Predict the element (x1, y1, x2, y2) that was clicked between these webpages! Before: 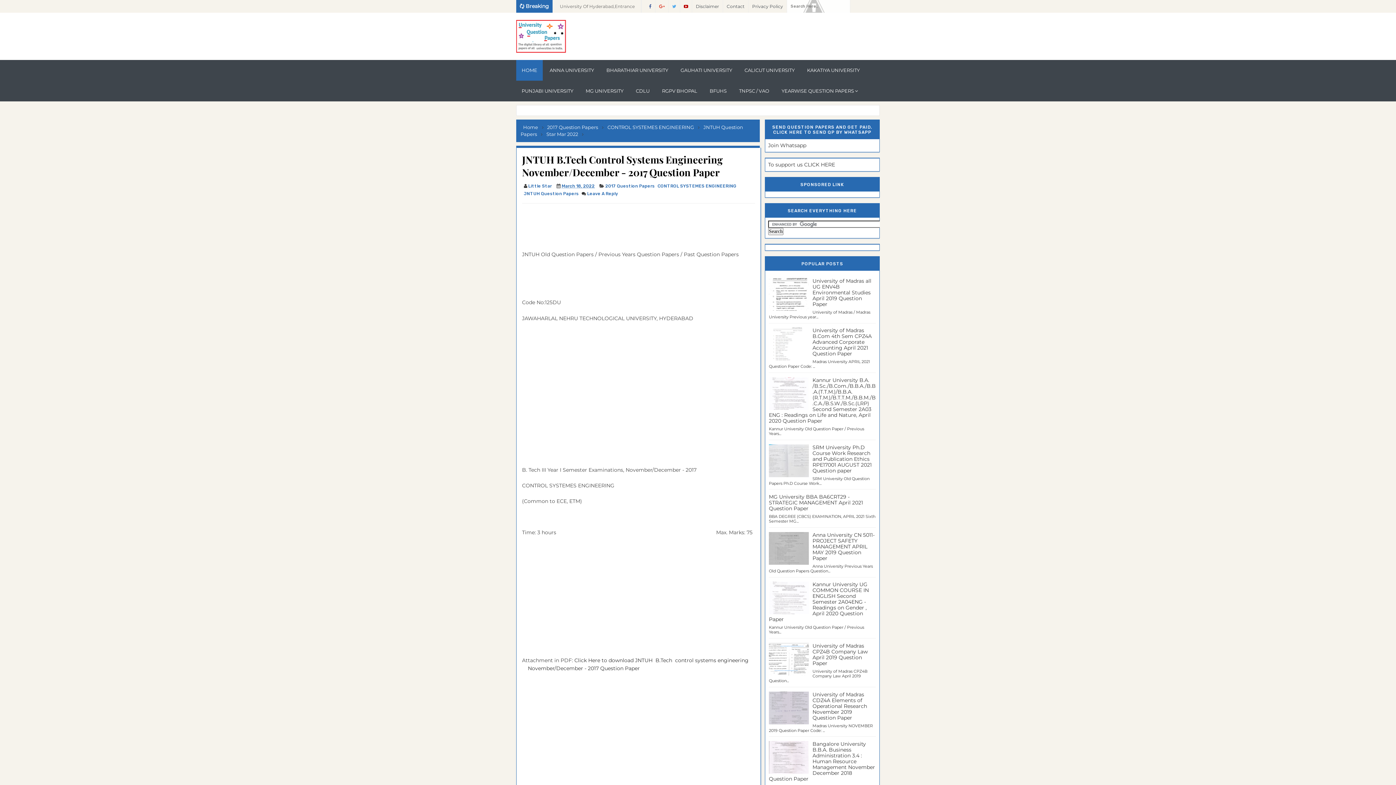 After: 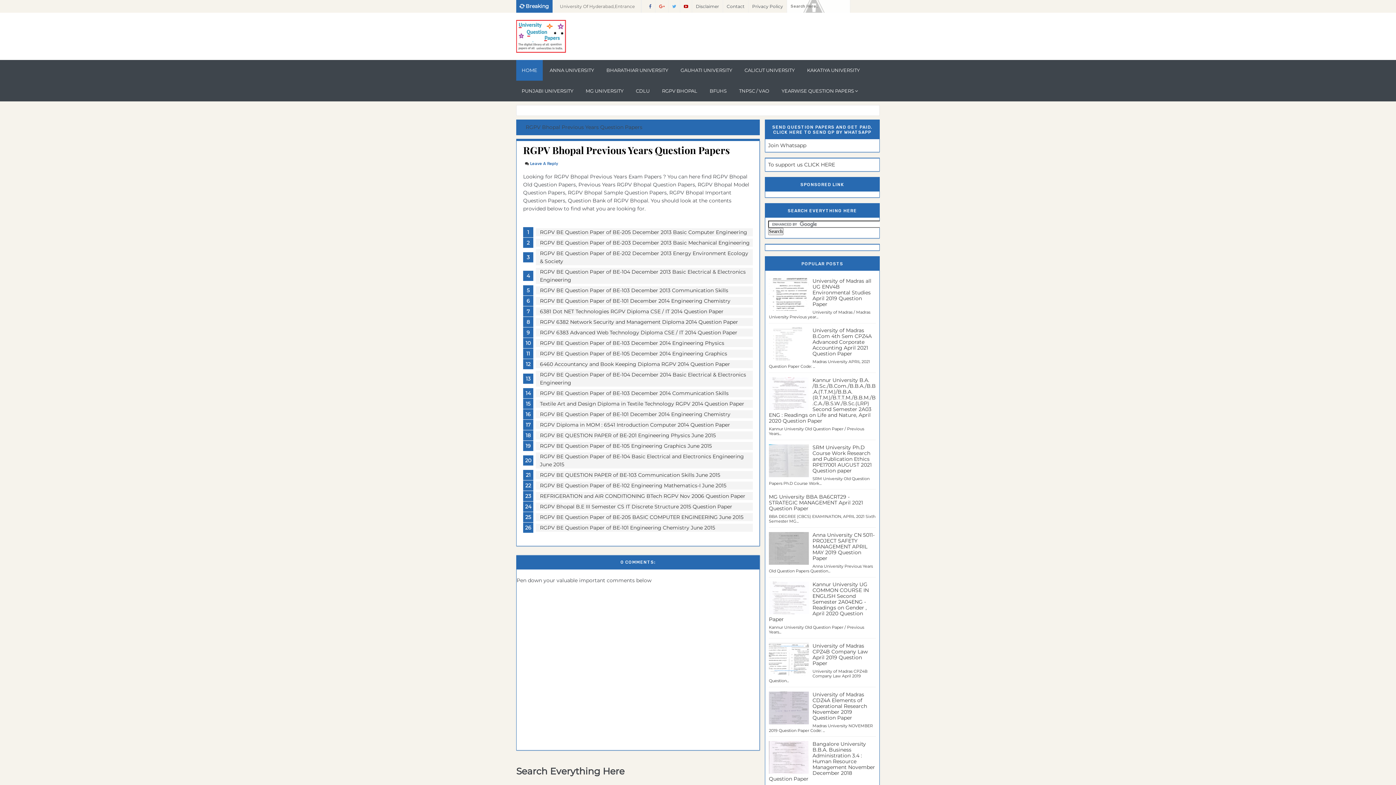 Action: bbox: (656, 80, 702, 101) label: RGPV BHOPAL